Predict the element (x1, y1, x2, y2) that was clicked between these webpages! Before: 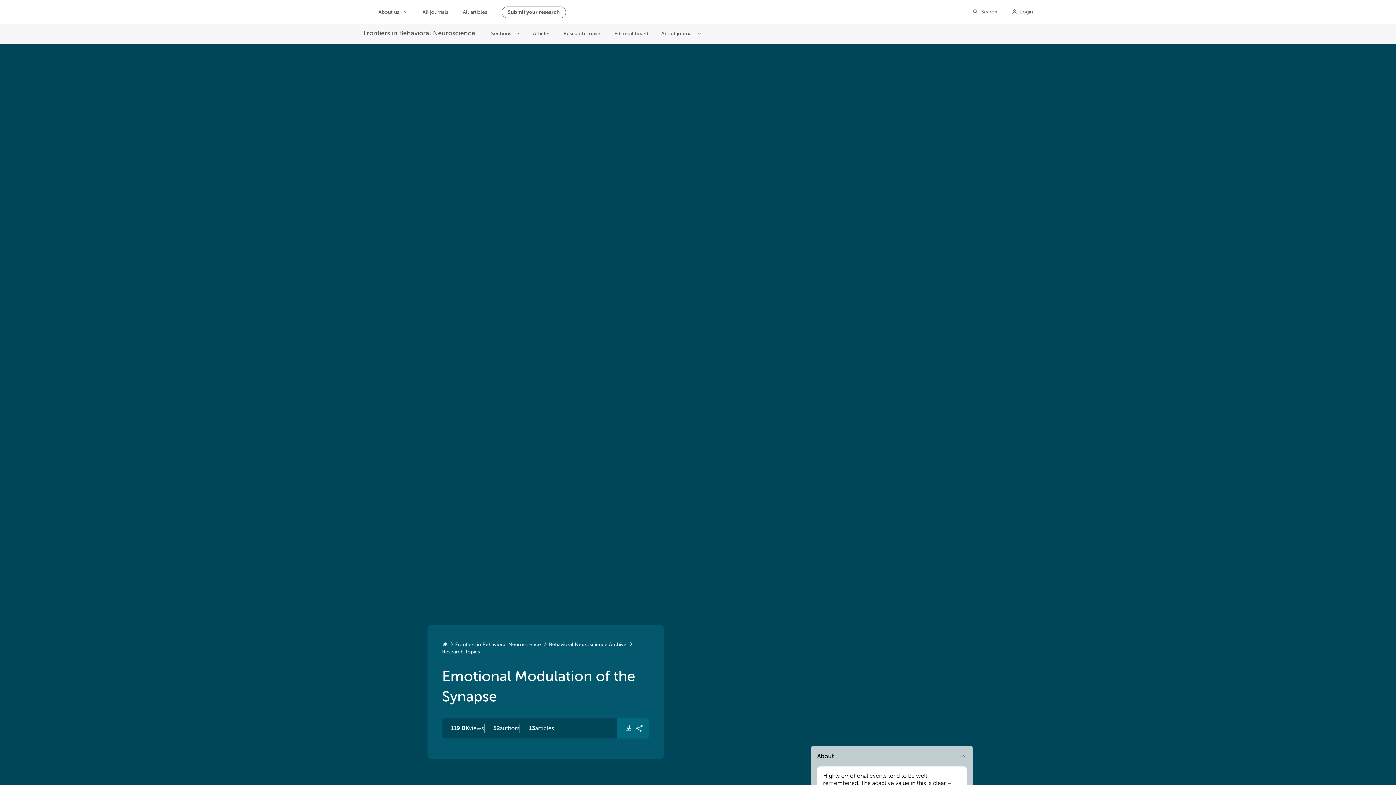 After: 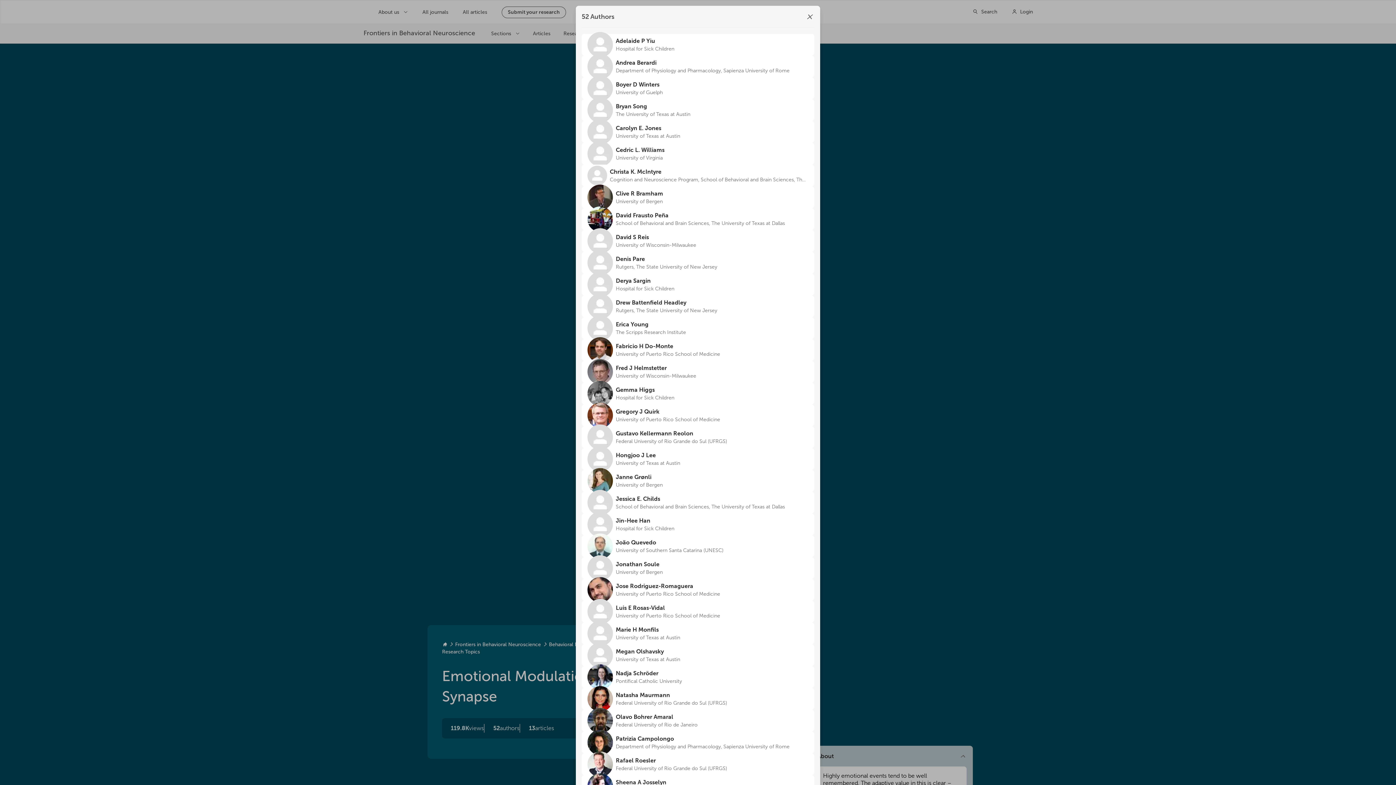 Action: bbox: (493, 718, 519, 738) label: 52
authors